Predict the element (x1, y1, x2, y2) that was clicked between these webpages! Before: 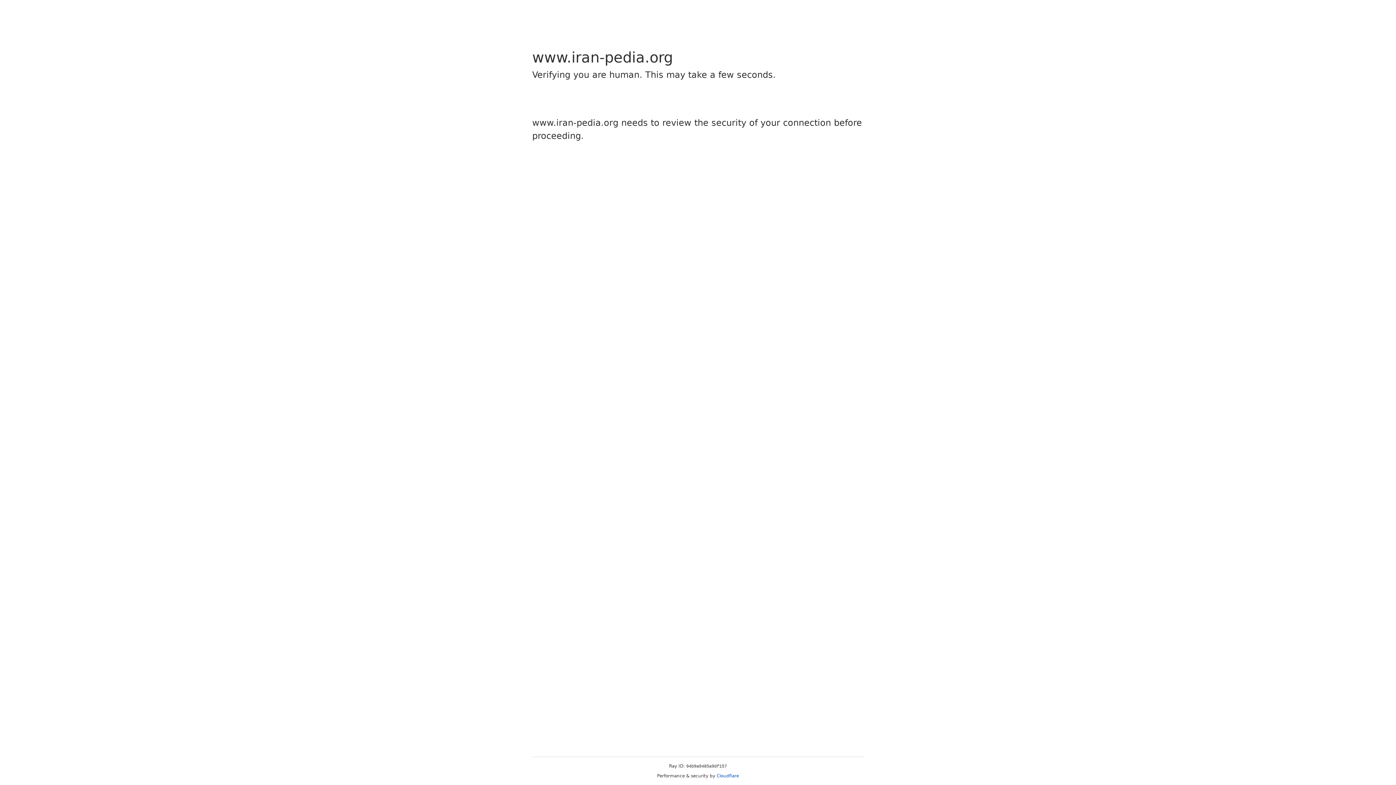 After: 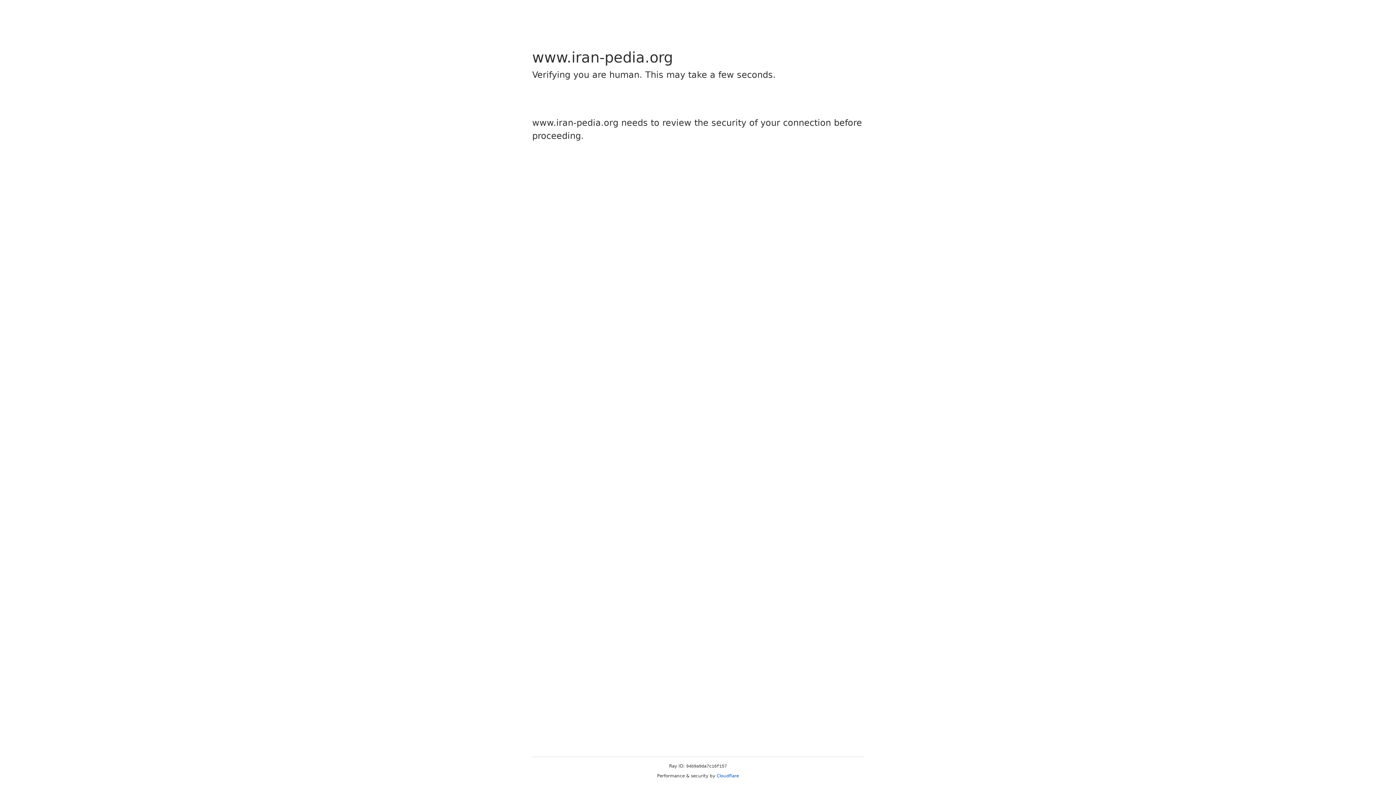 Action: bbox: (716, 773, 739, 778) label: Cloudflare